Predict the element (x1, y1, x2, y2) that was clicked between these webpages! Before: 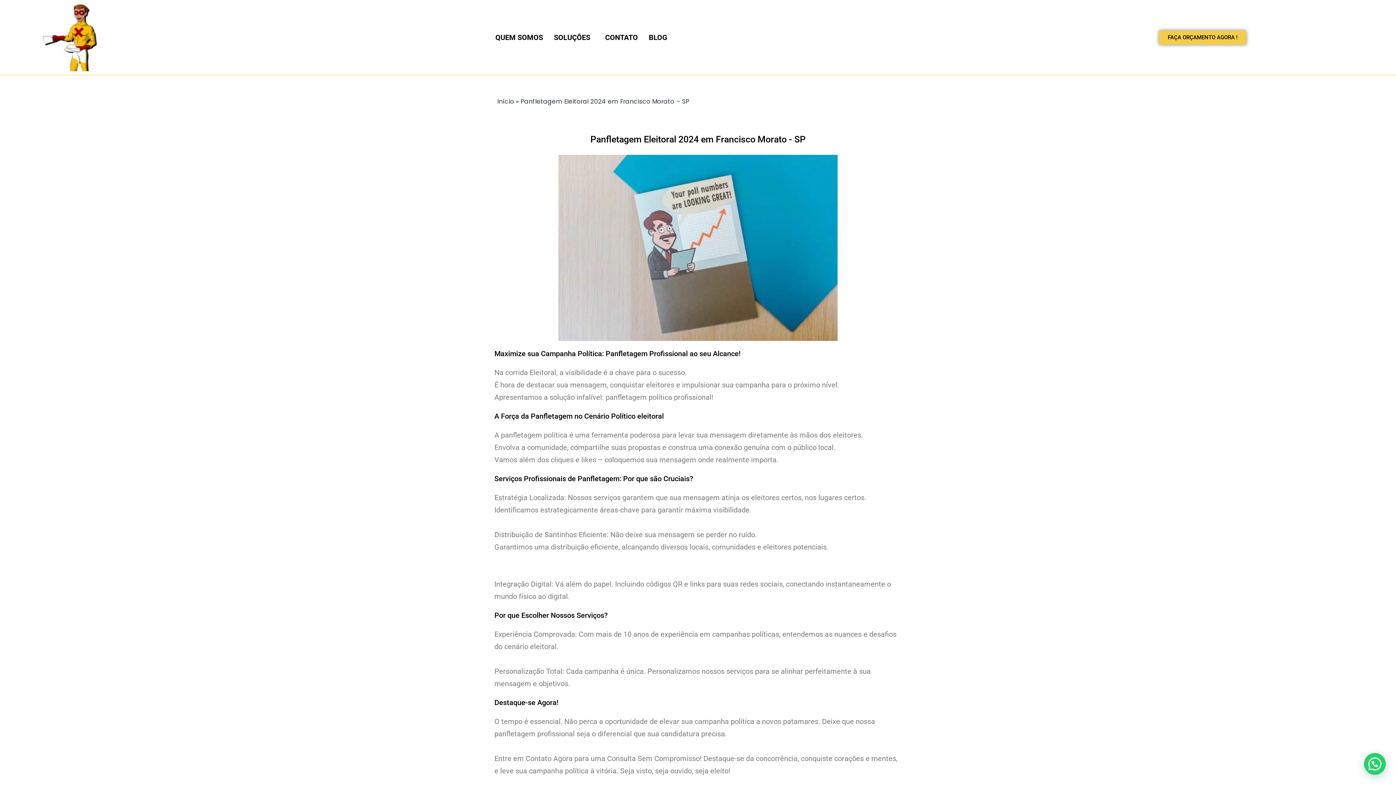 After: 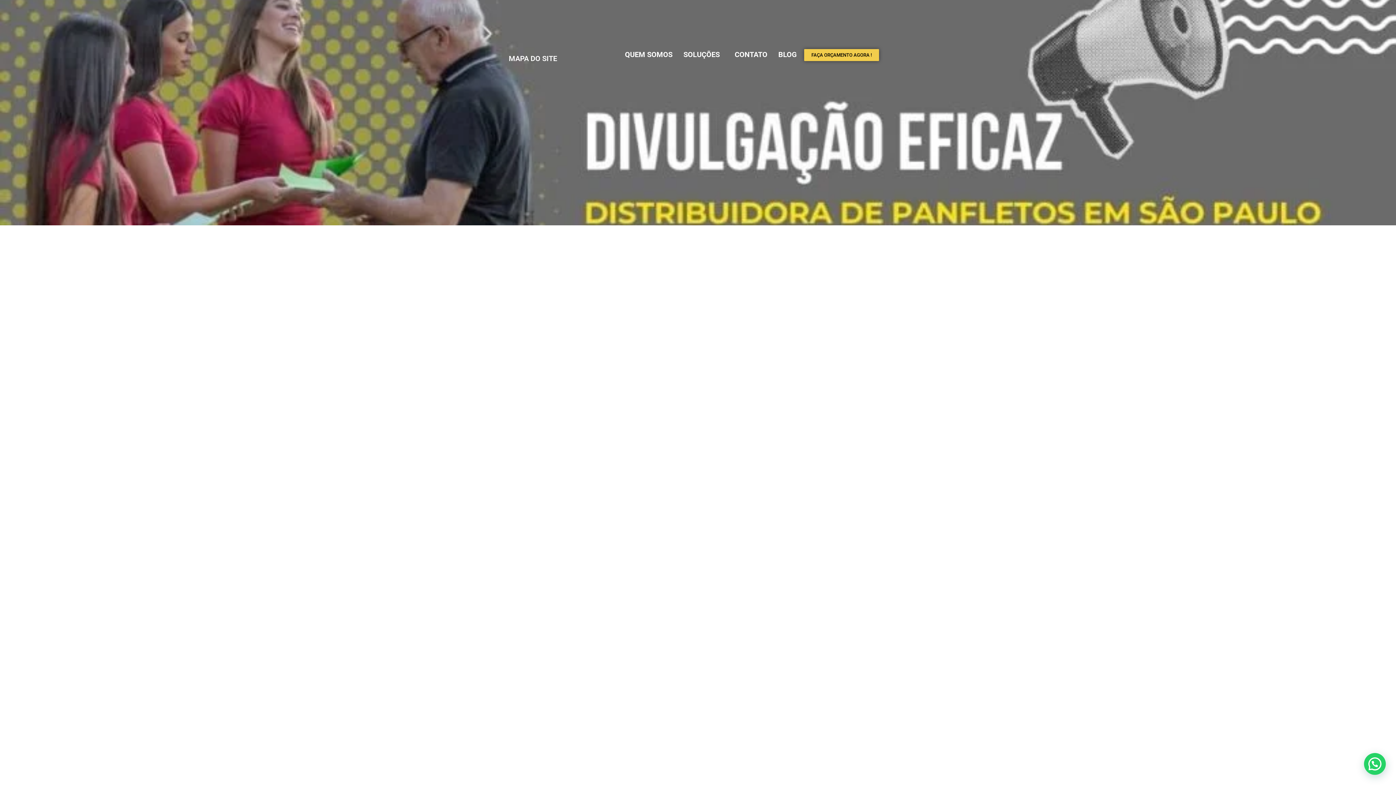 Action: label: Início bbox: (497, 97, 514, 105)